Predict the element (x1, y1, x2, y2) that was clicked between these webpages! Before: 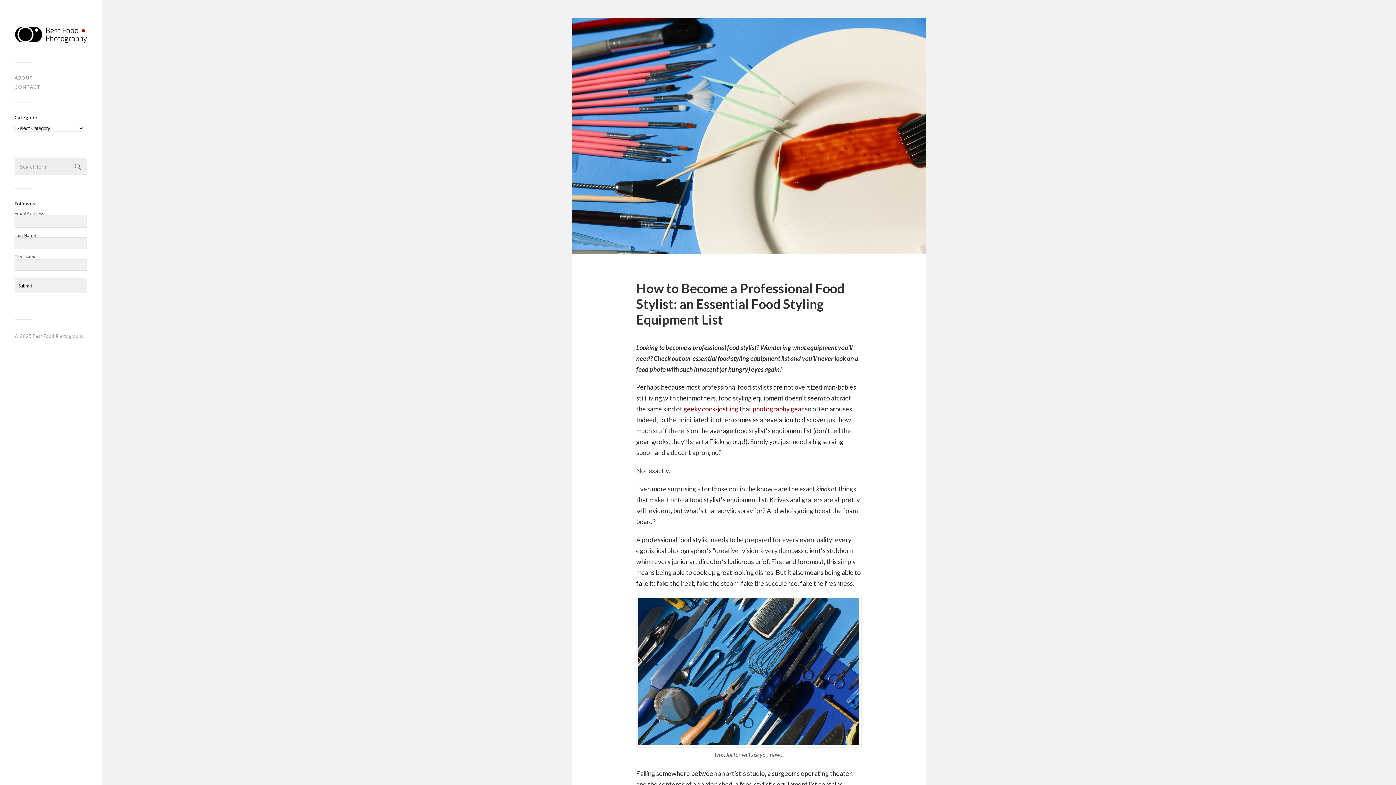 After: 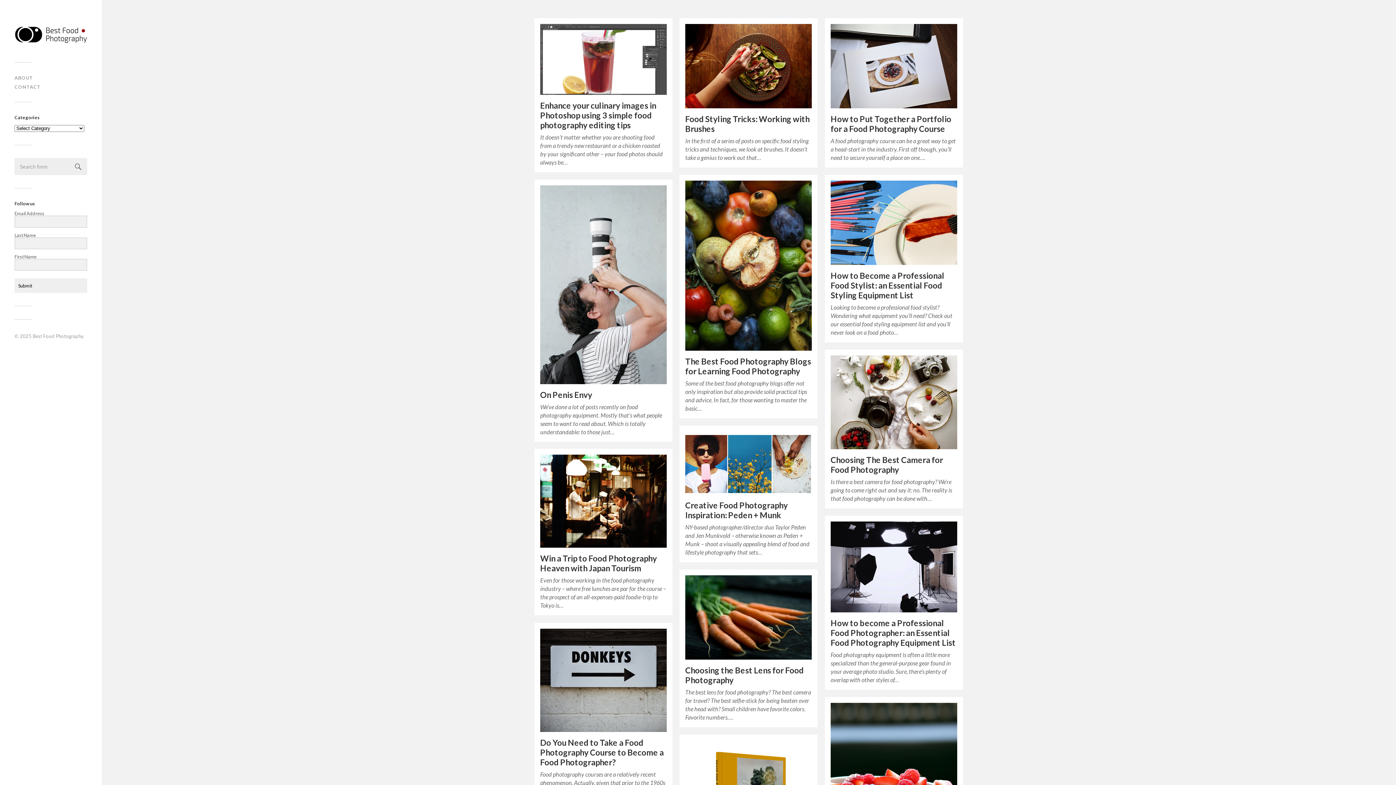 Action: bbox: (32, 333, 83, 339) label: Best Food Photography